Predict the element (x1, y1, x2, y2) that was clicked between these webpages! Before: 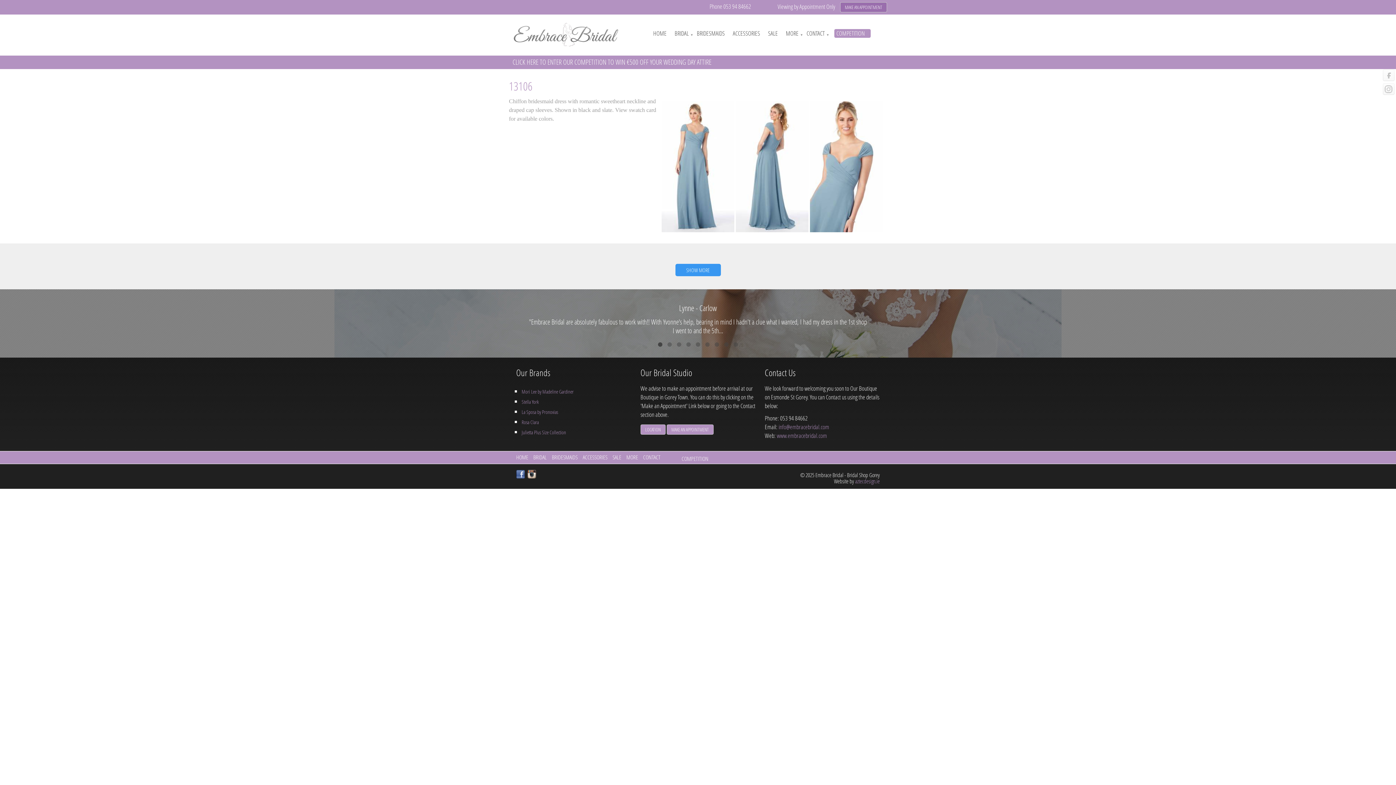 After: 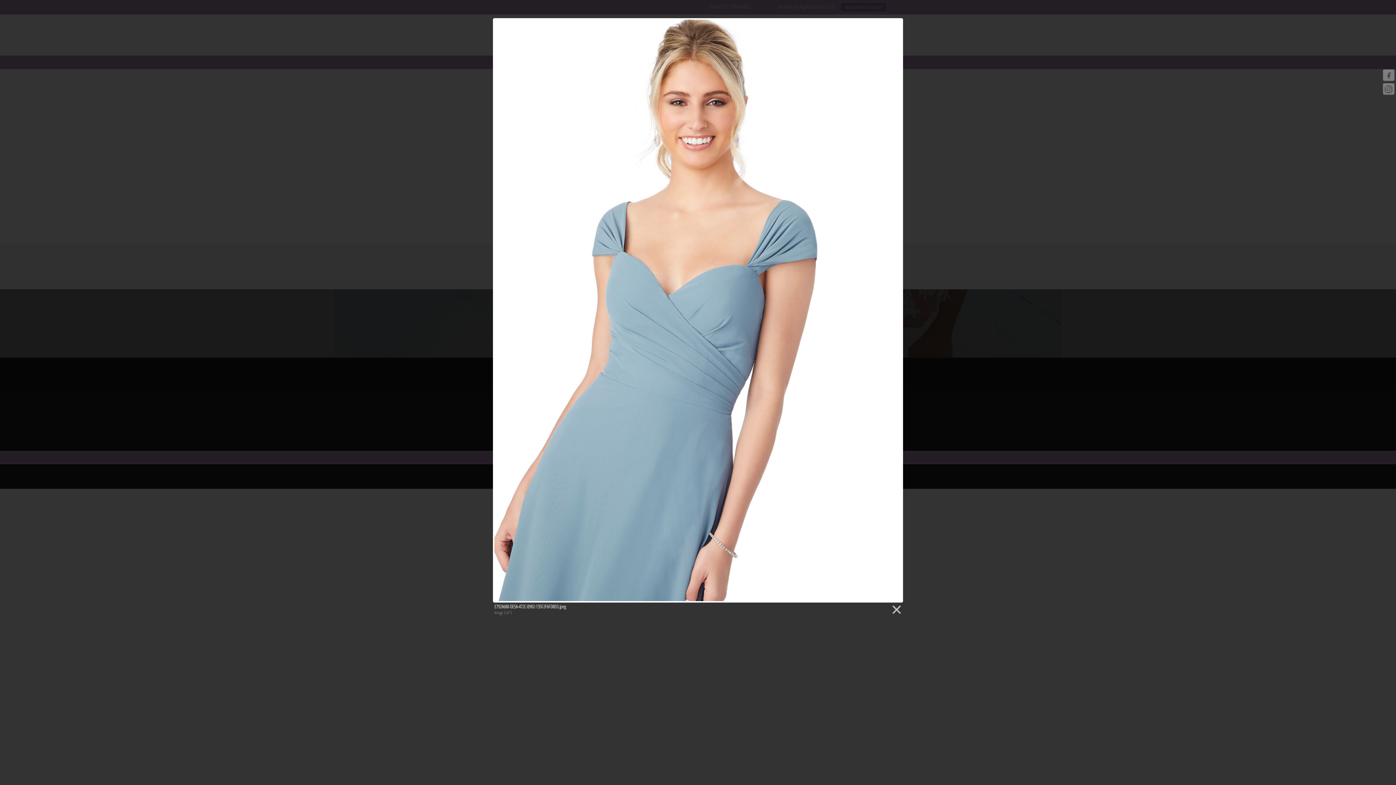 Action: bbox: (809, 100, 883, 232)